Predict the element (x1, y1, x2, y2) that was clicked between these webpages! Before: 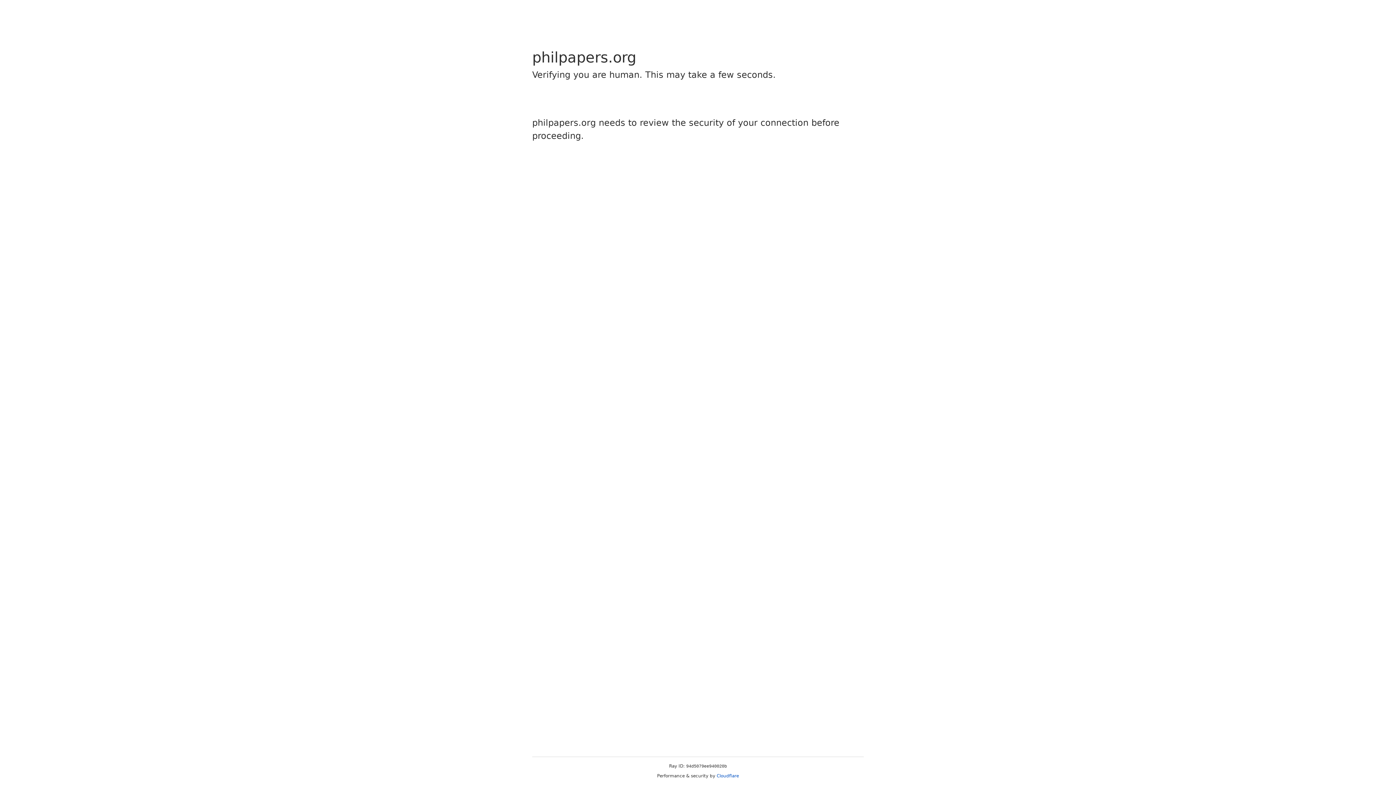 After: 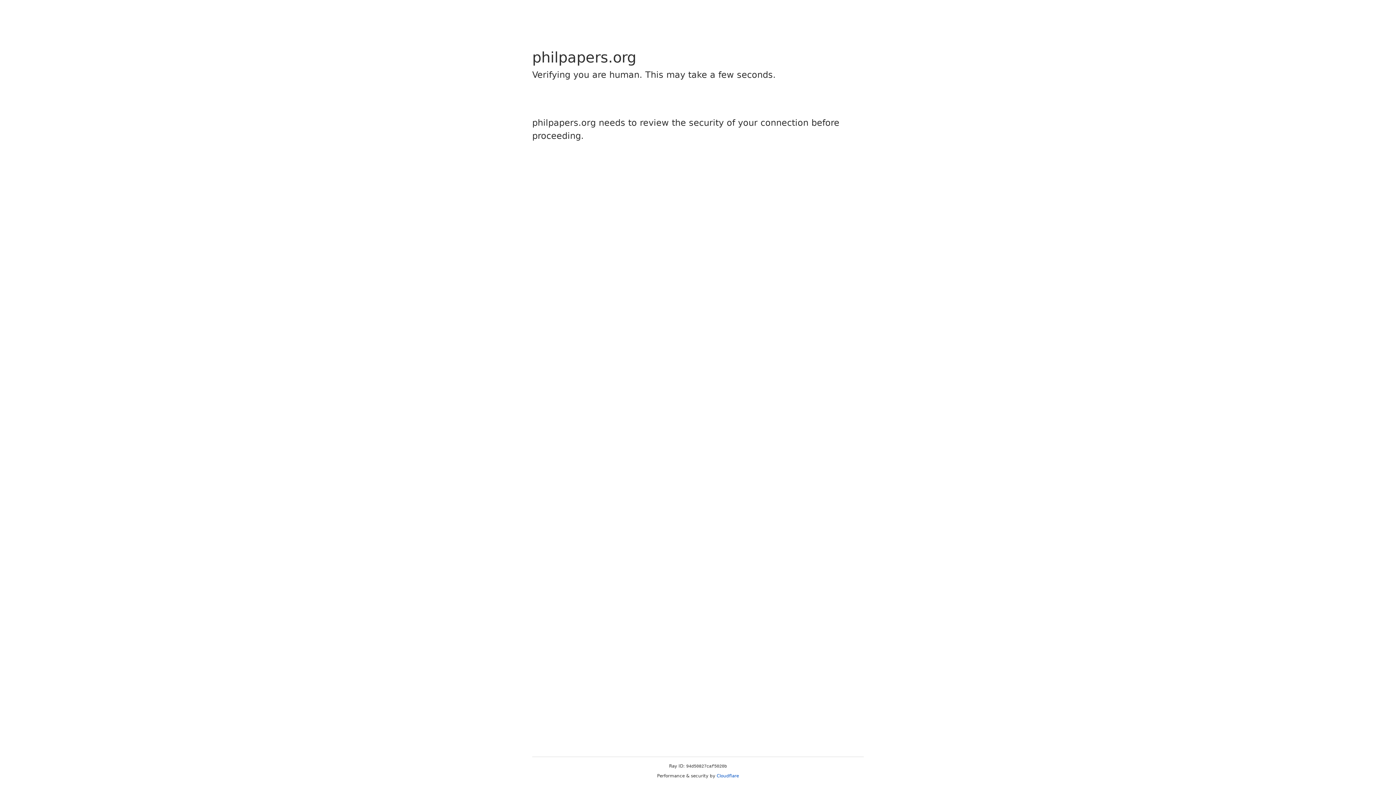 Action: label: Cloudflare bbox: (716, 773, 739, 778)